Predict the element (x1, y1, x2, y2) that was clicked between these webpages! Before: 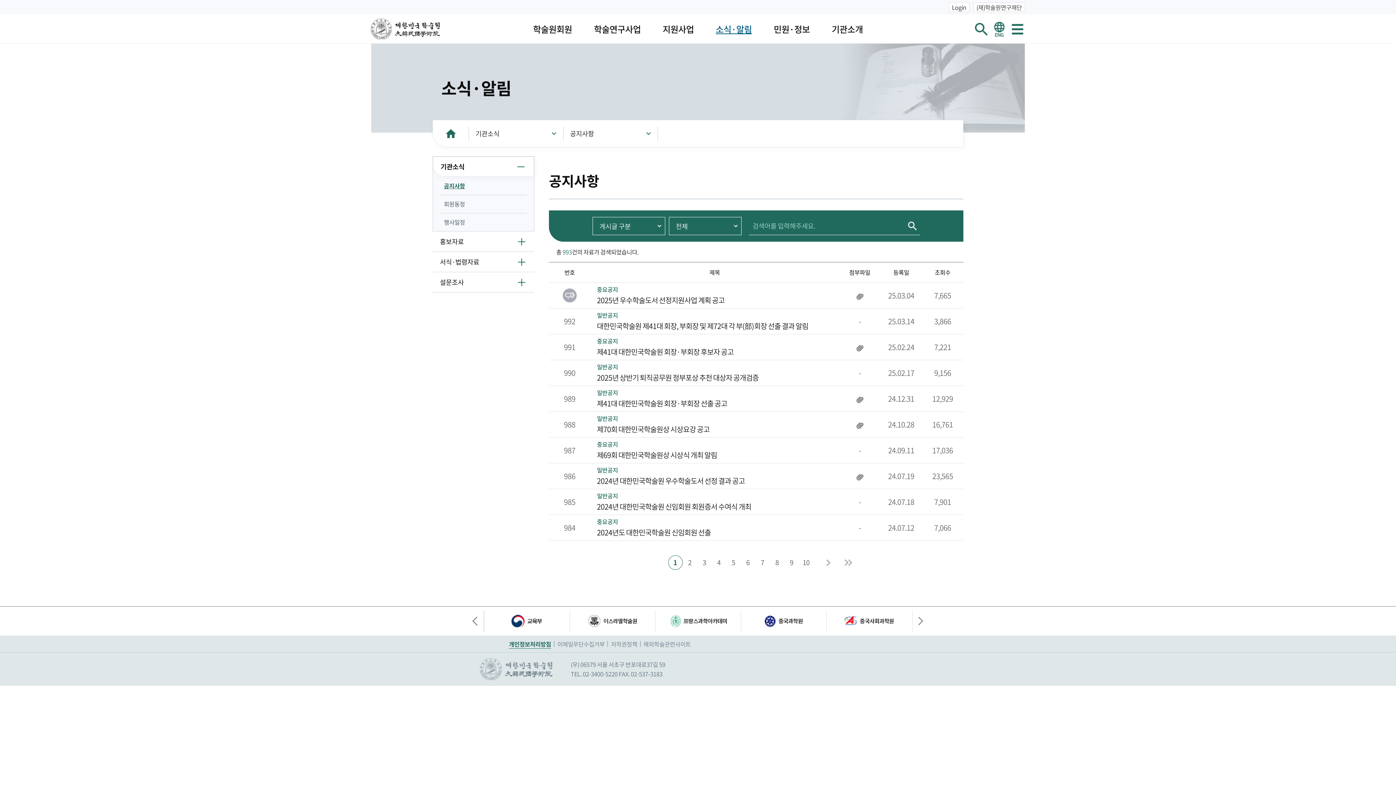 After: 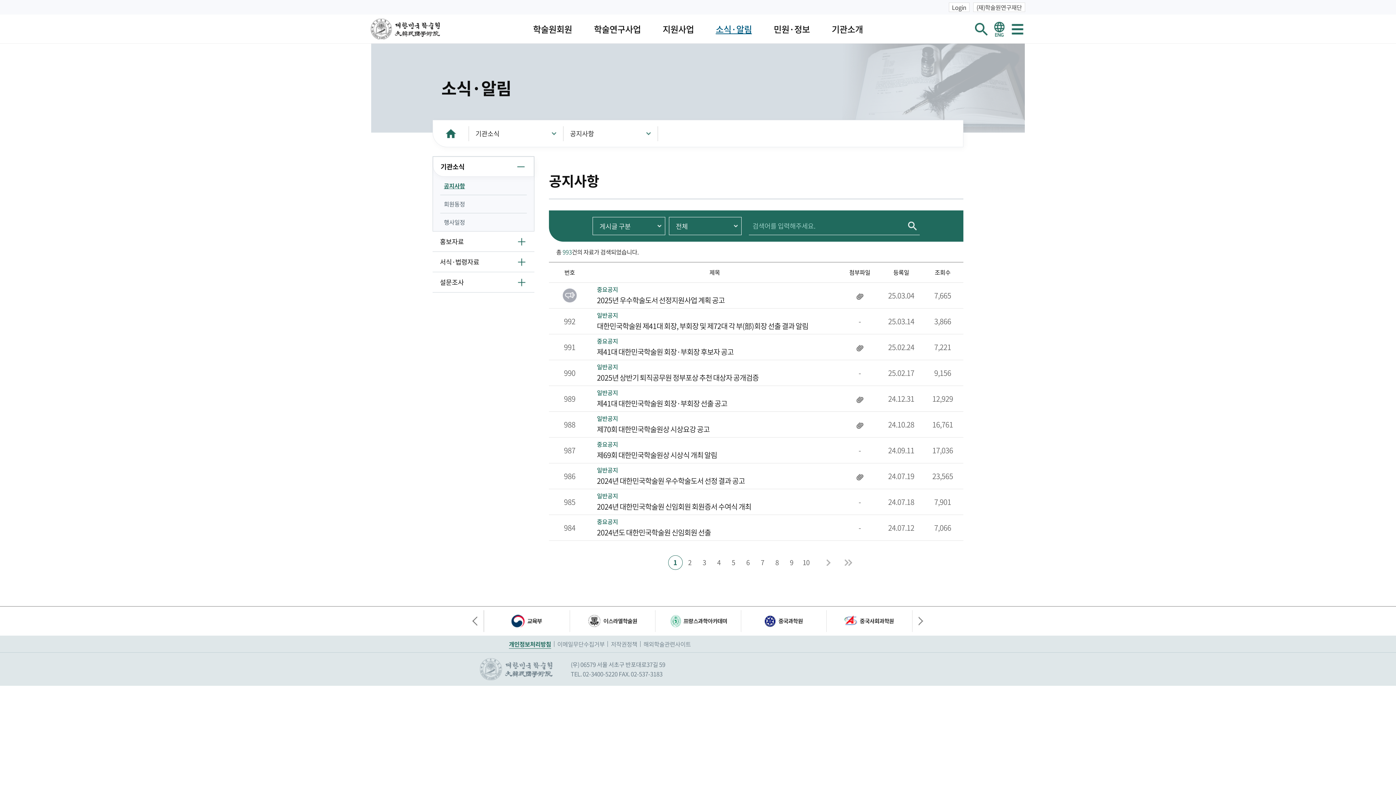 Action: bbox: (444, 181, 465, 190) label: 공지사항